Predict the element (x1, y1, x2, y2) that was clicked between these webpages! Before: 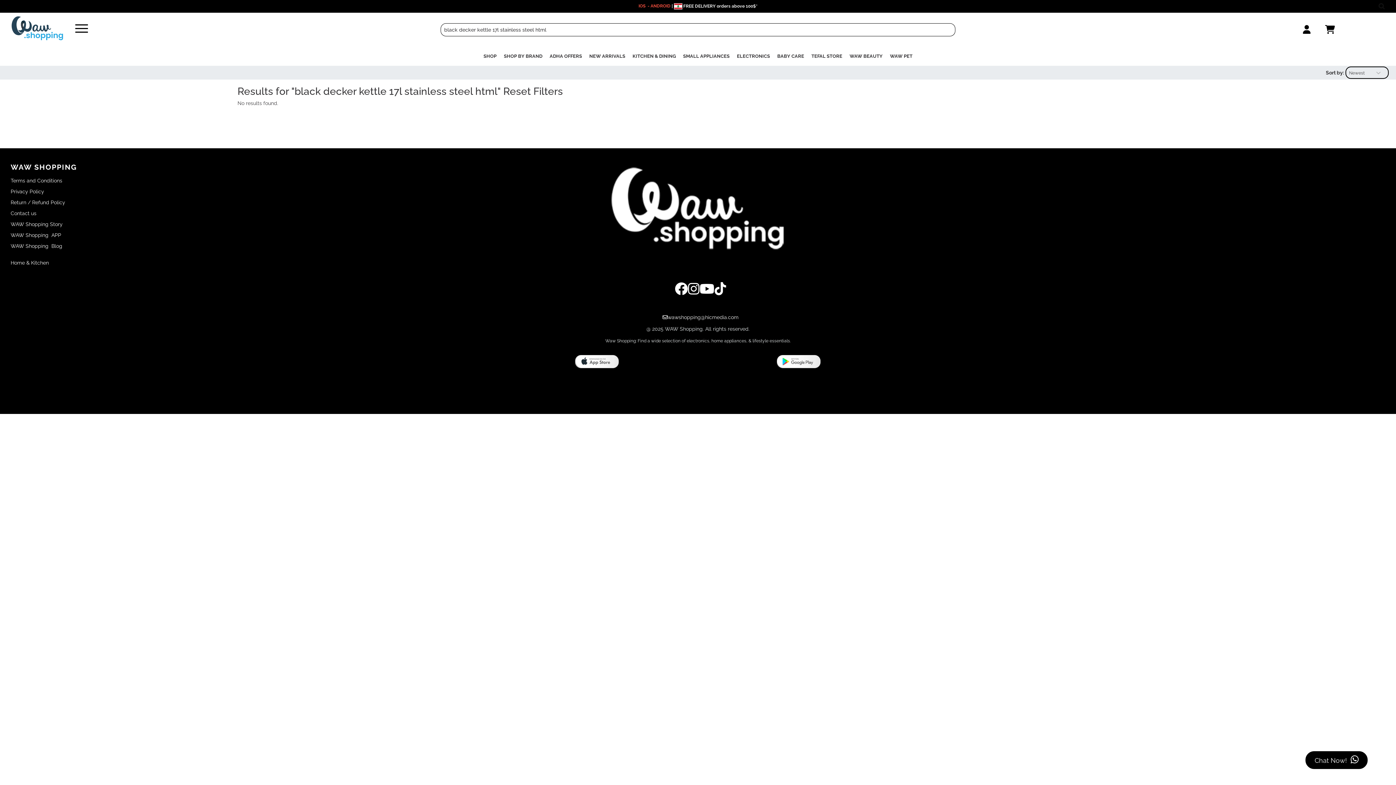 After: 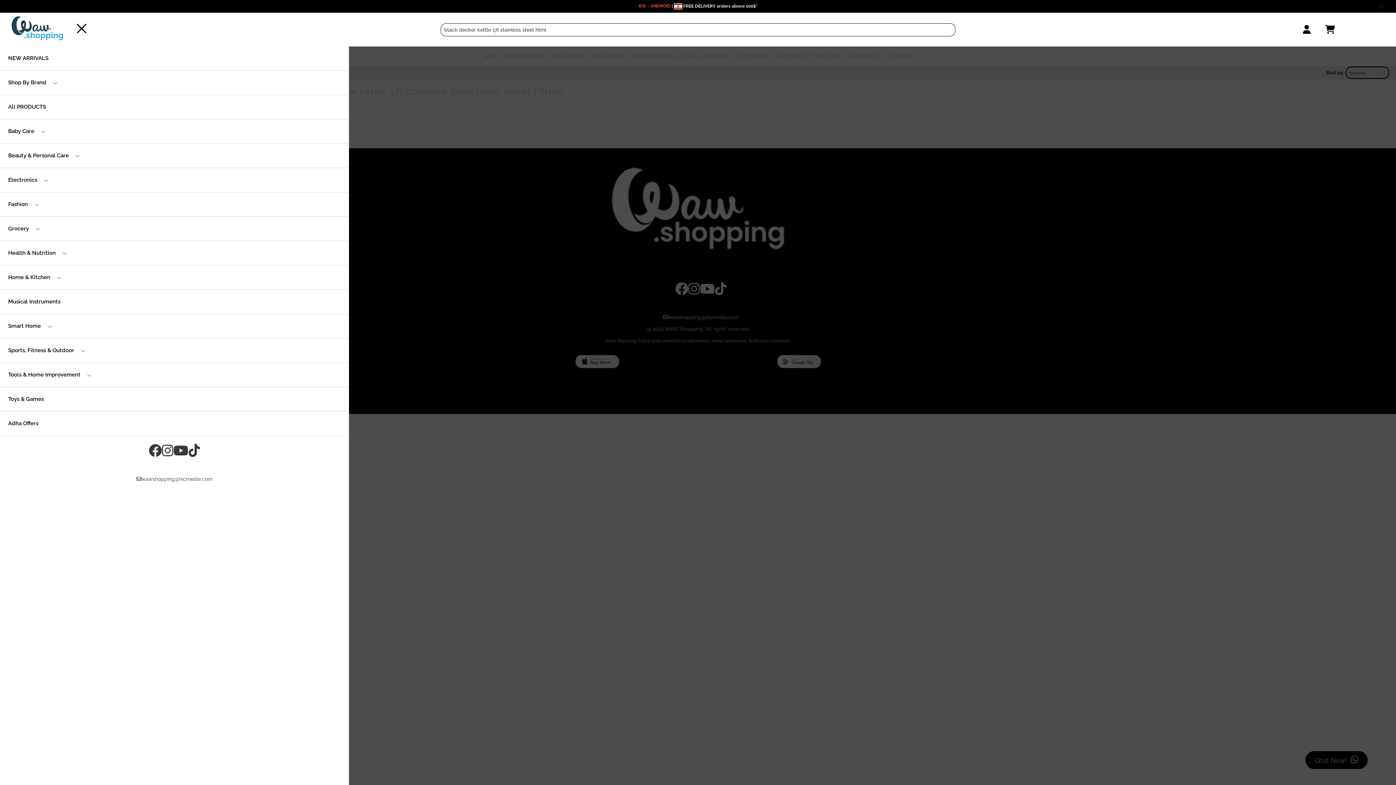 Action: bbox: (68, 20, 95, 38) label: Open menu